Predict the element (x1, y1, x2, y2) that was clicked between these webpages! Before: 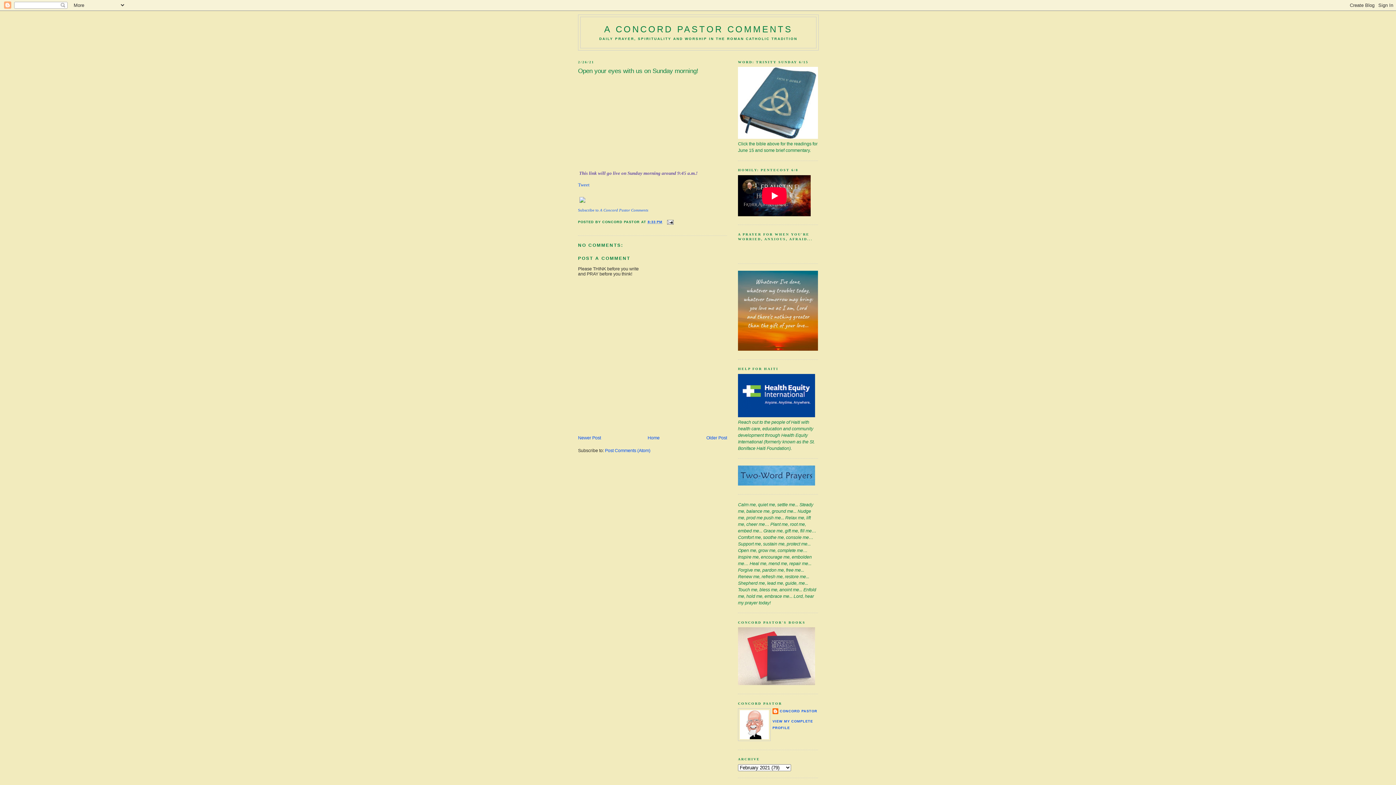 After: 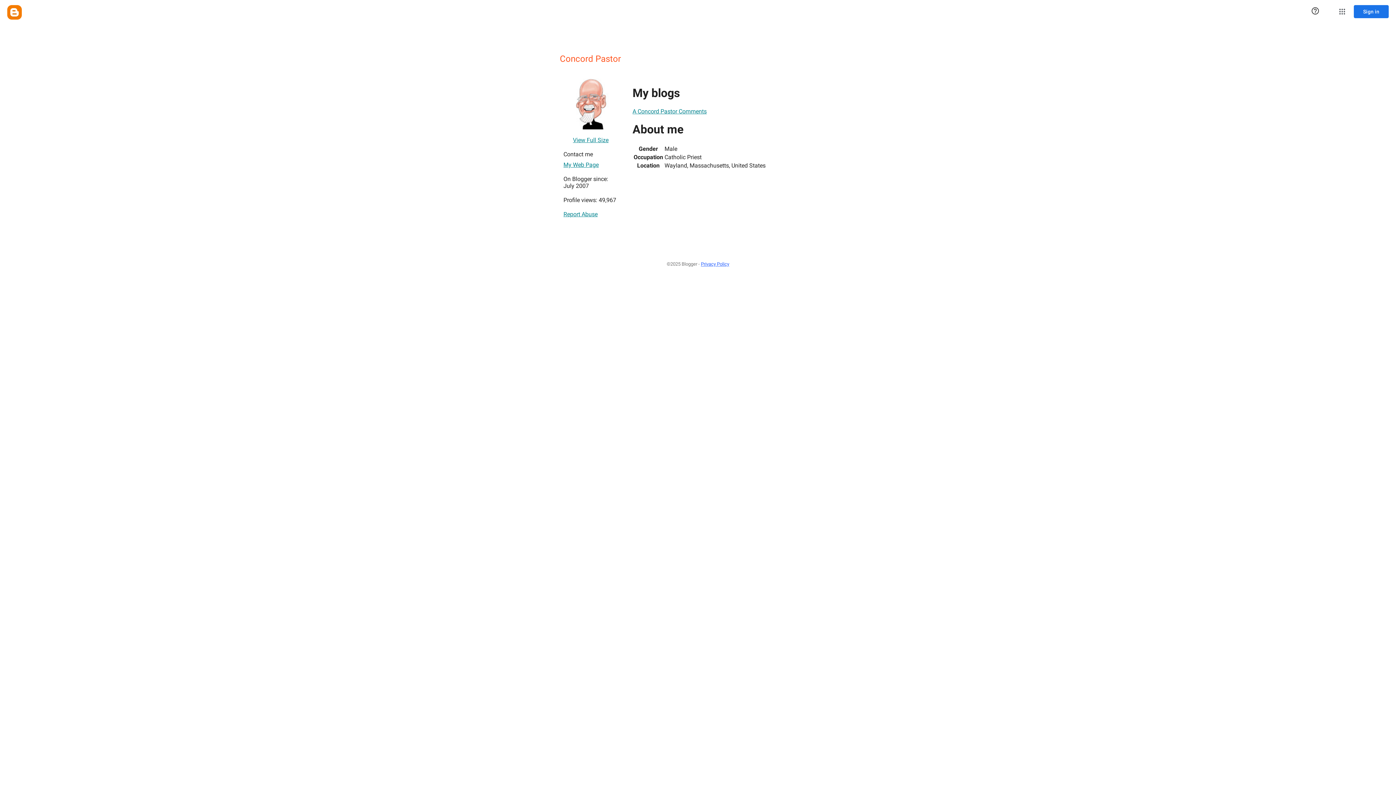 Action: bbox: (772, 708, 817, 715) label: CONCORD PASTOR